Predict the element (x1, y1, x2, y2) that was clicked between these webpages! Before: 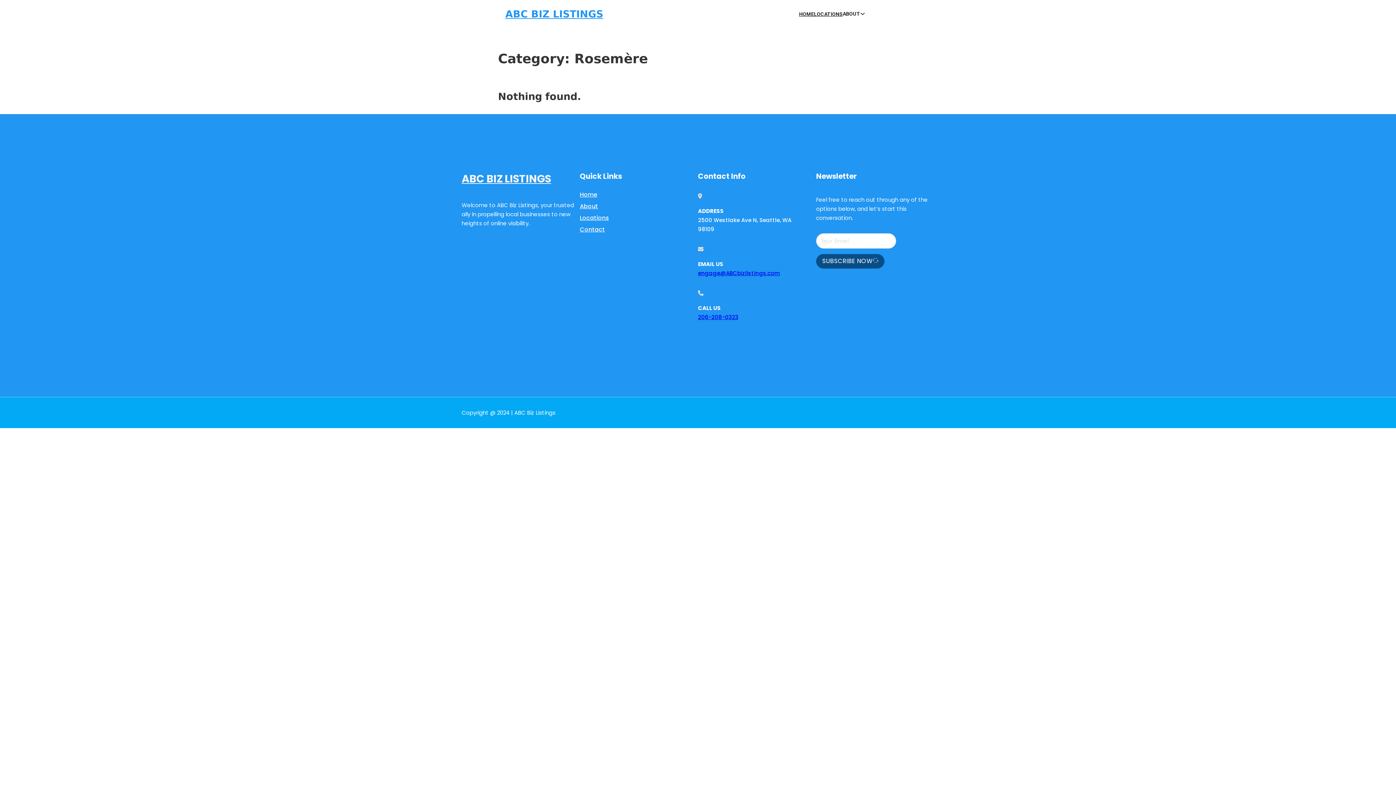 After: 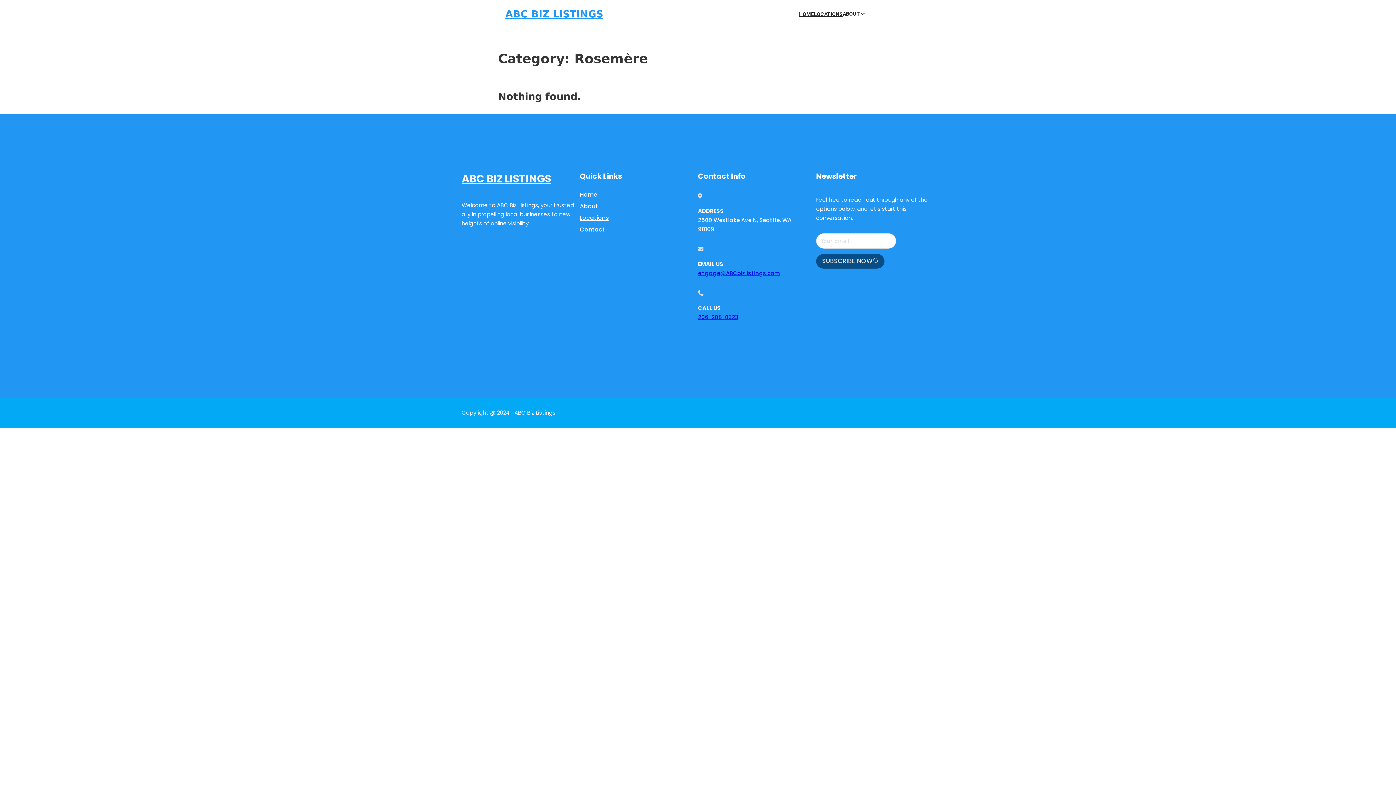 Action: label: 206-208-0323 bbox: (698, 313, 738, 320)